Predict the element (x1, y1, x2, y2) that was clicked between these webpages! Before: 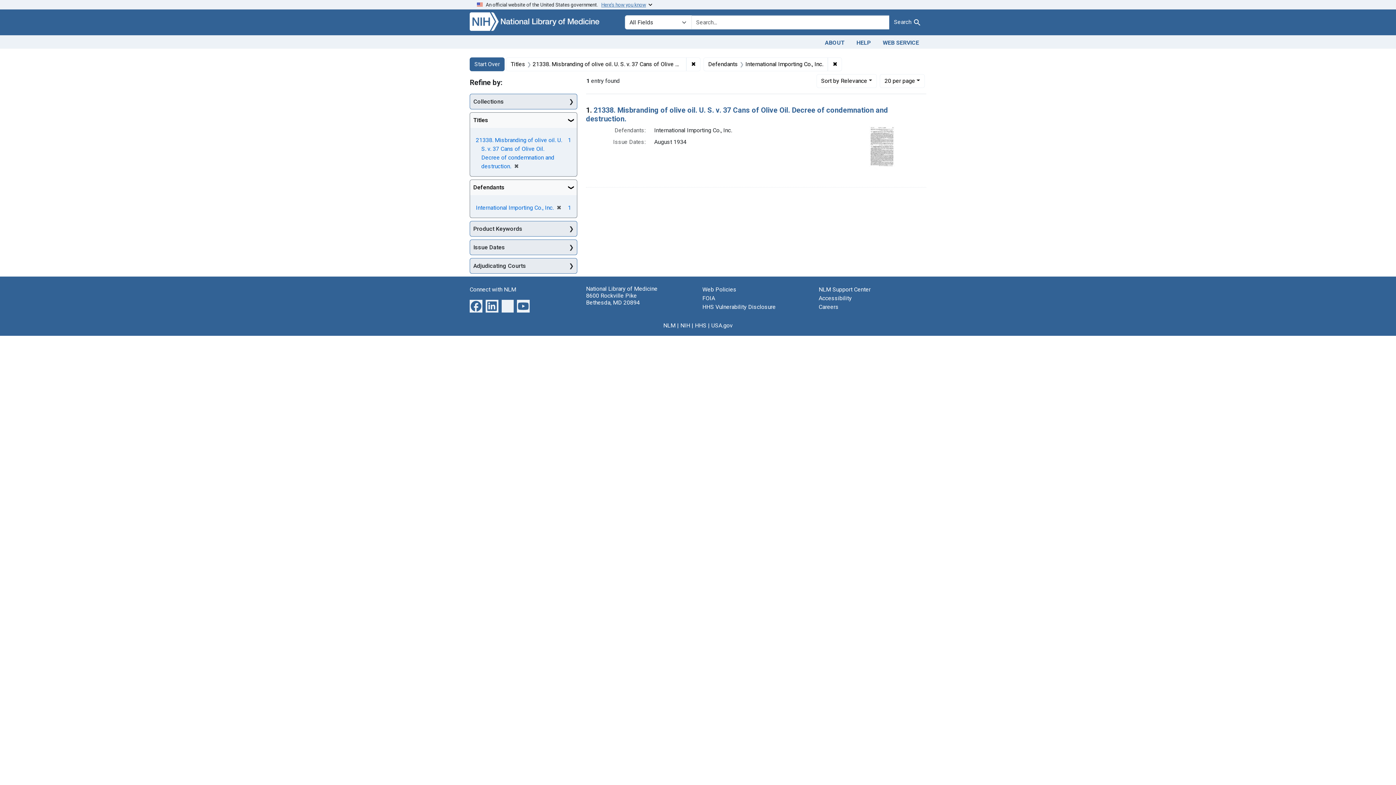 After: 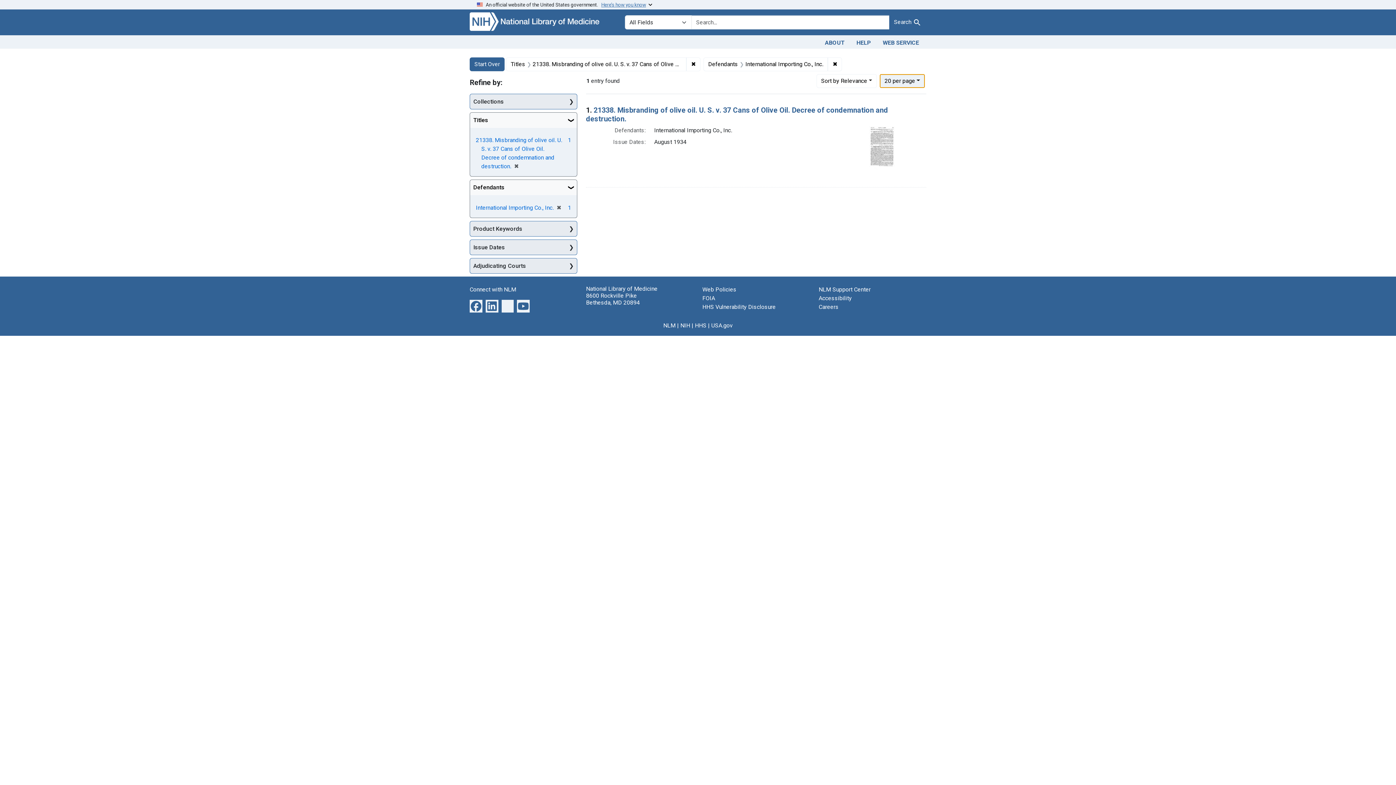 Action: label: 20
per page
 per page bbox: (880, 74, 925, 87)